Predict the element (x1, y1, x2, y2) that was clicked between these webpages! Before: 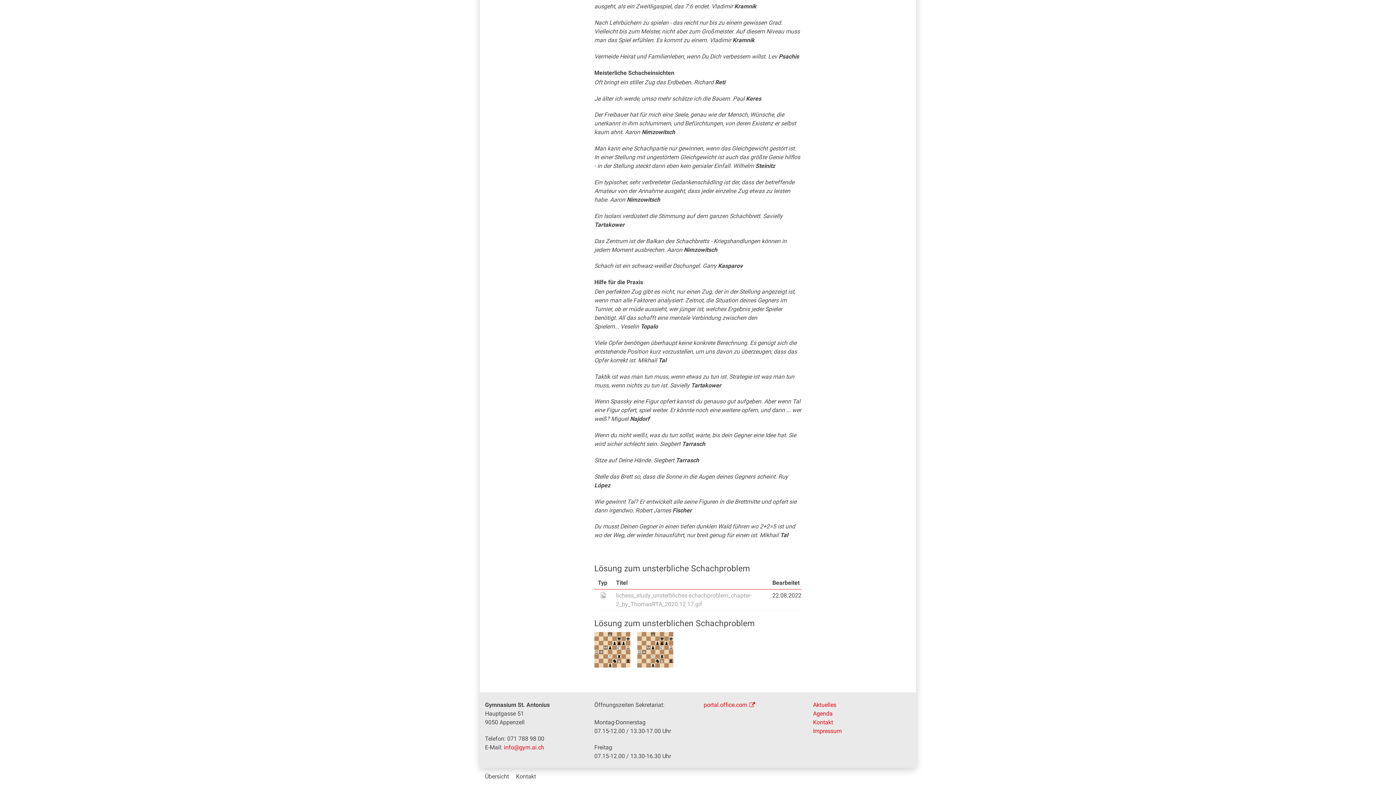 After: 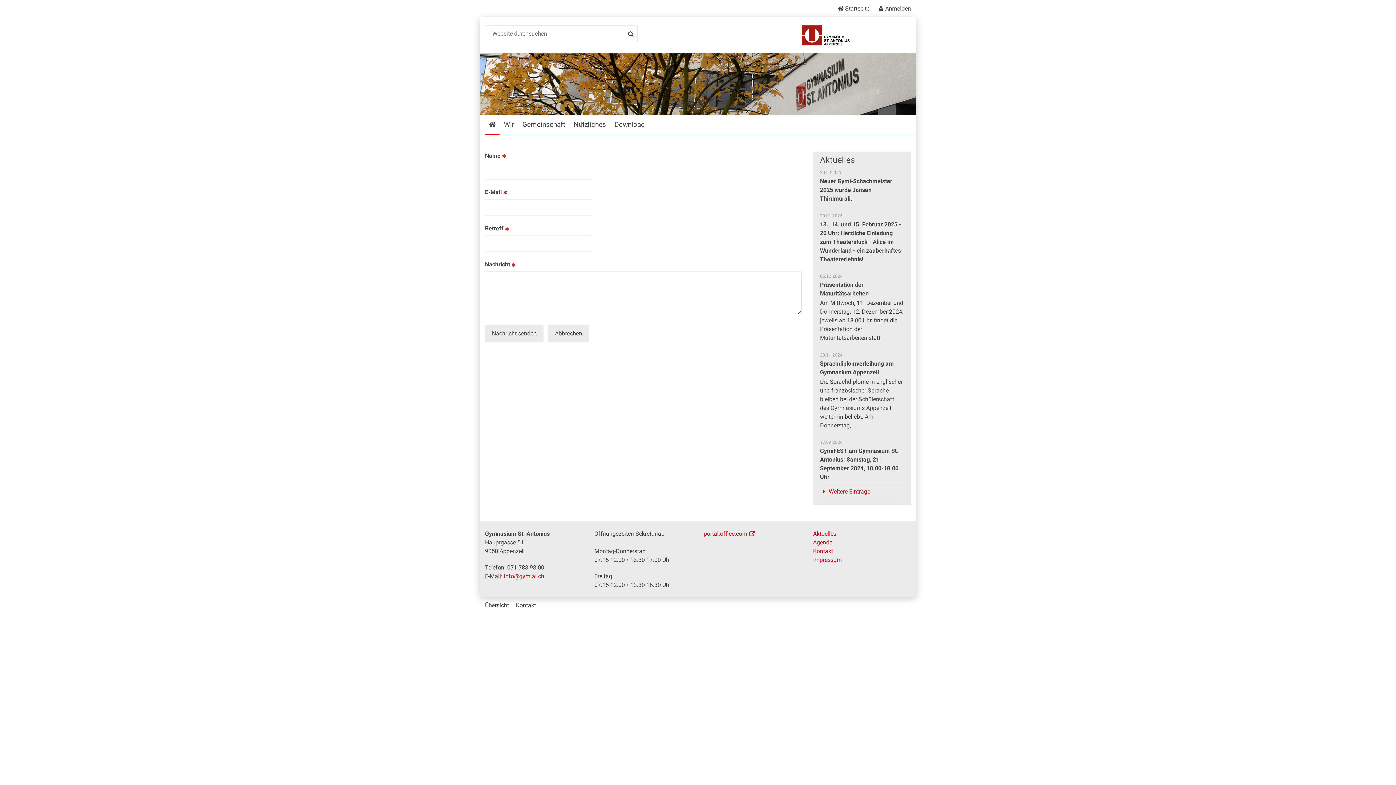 Action: label: Kontakt bbox: (512, 768, 536, 785)